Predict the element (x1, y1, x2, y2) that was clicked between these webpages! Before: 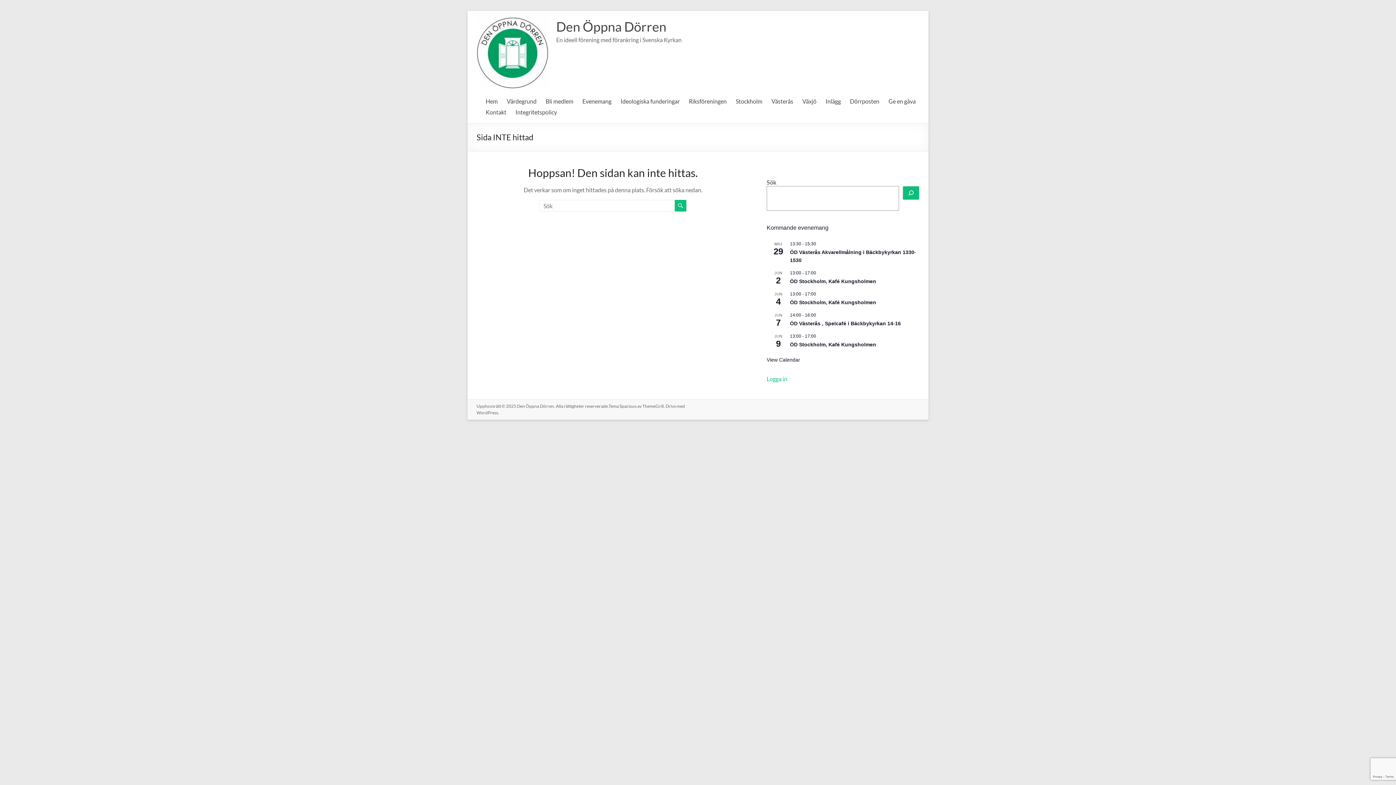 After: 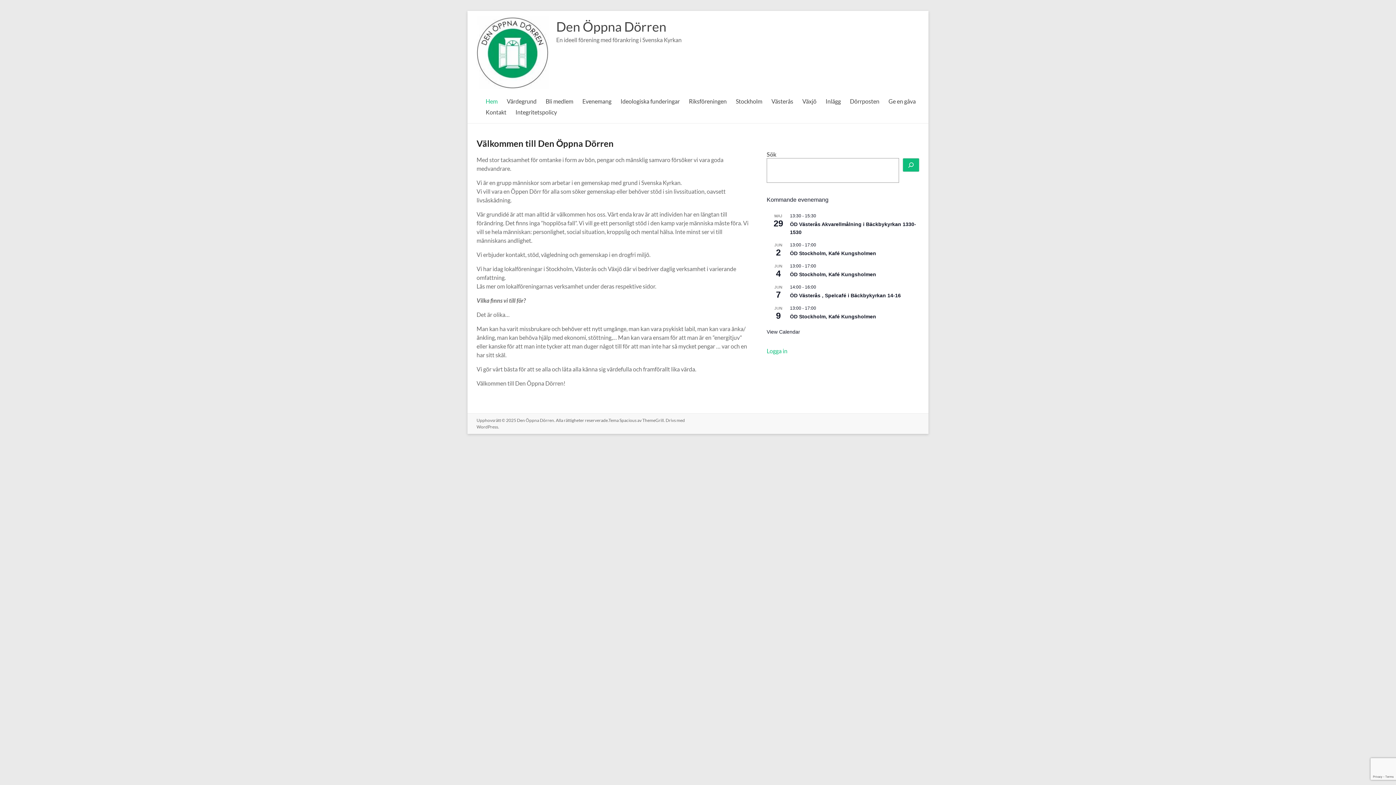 Action: label: Den Öppna Dörren bbox: (556, 18, 666, 34)